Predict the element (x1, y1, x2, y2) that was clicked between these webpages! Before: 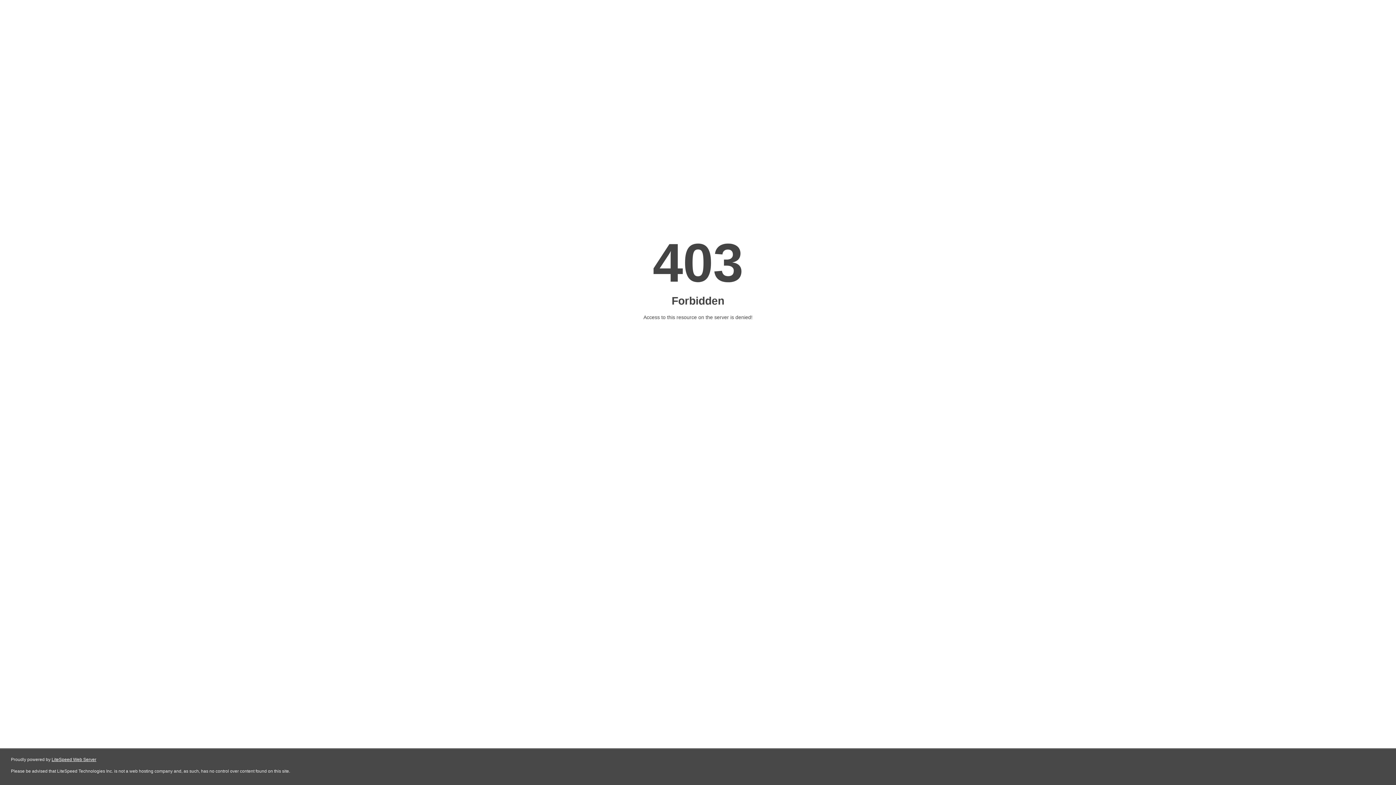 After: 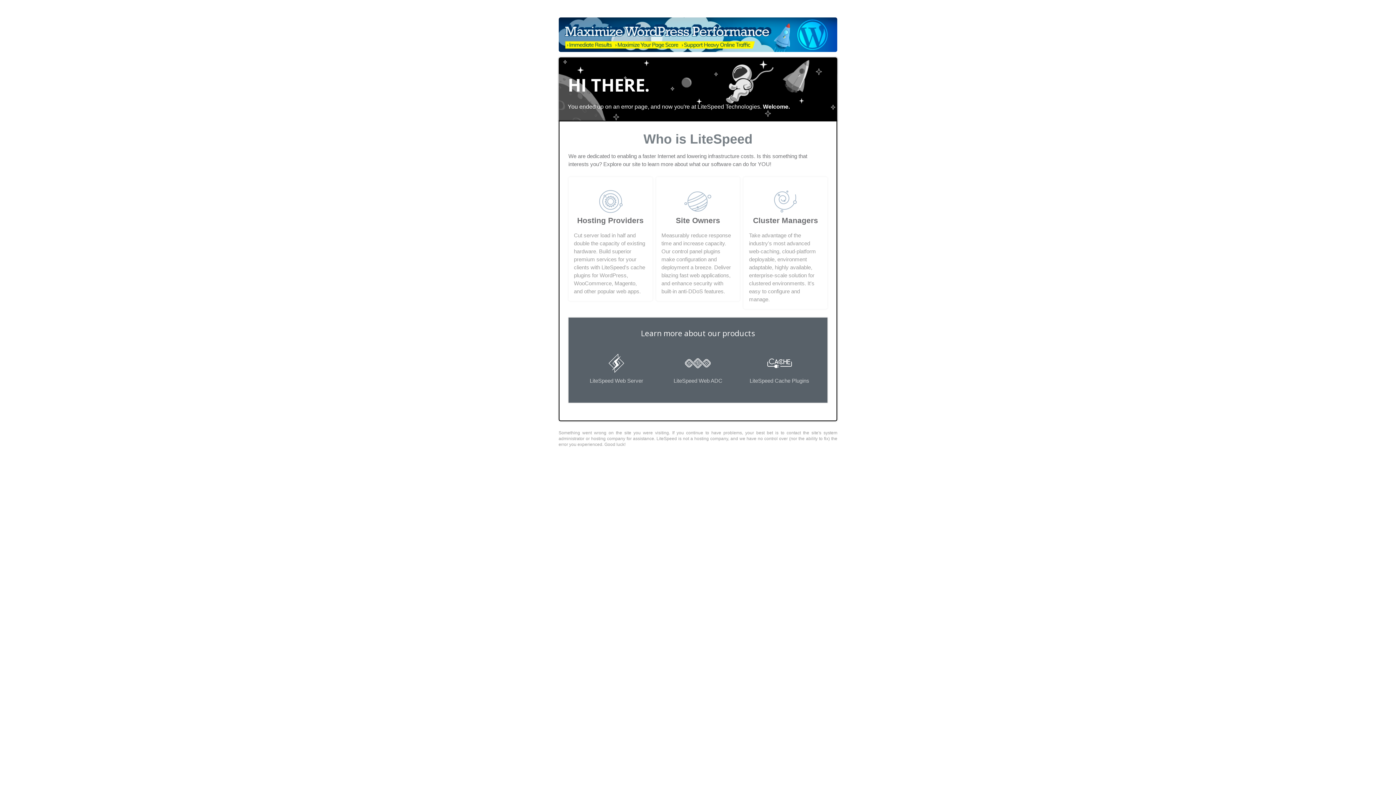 Action: bbox: (51, 757, 96, 762) label: LiteSpeed Web Server